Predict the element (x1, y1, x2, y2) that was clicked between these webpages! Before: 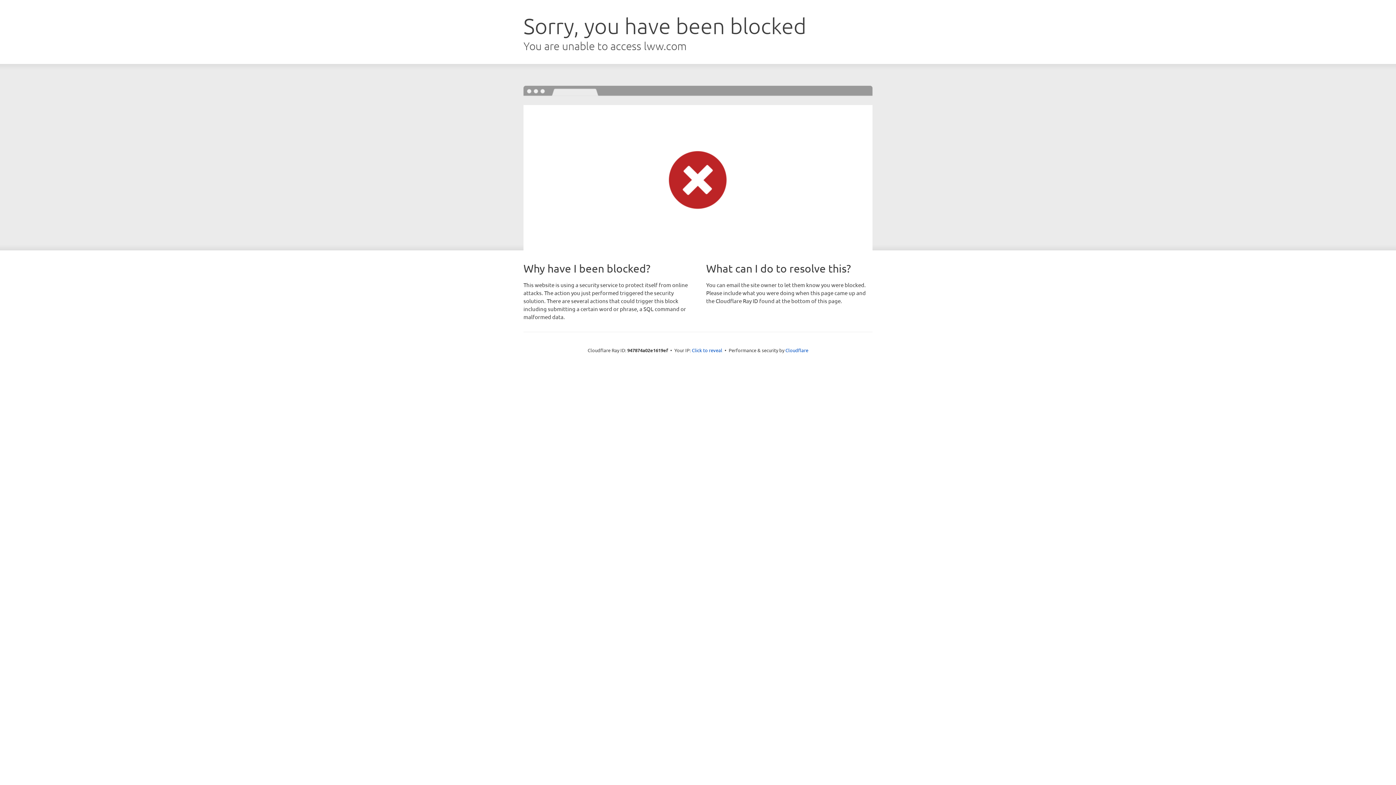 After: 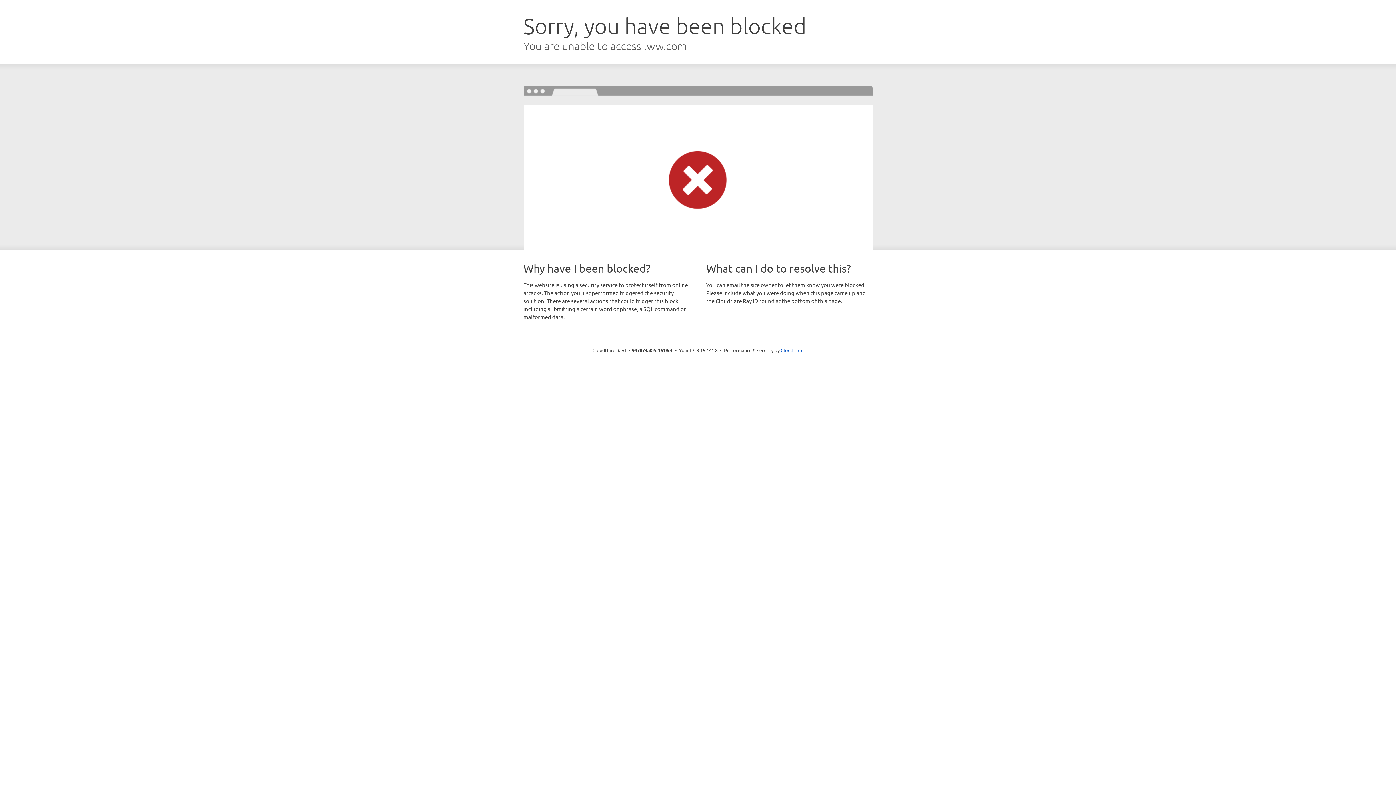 Action: bbox: (692, 346, 722, 353) label: Click to reveal